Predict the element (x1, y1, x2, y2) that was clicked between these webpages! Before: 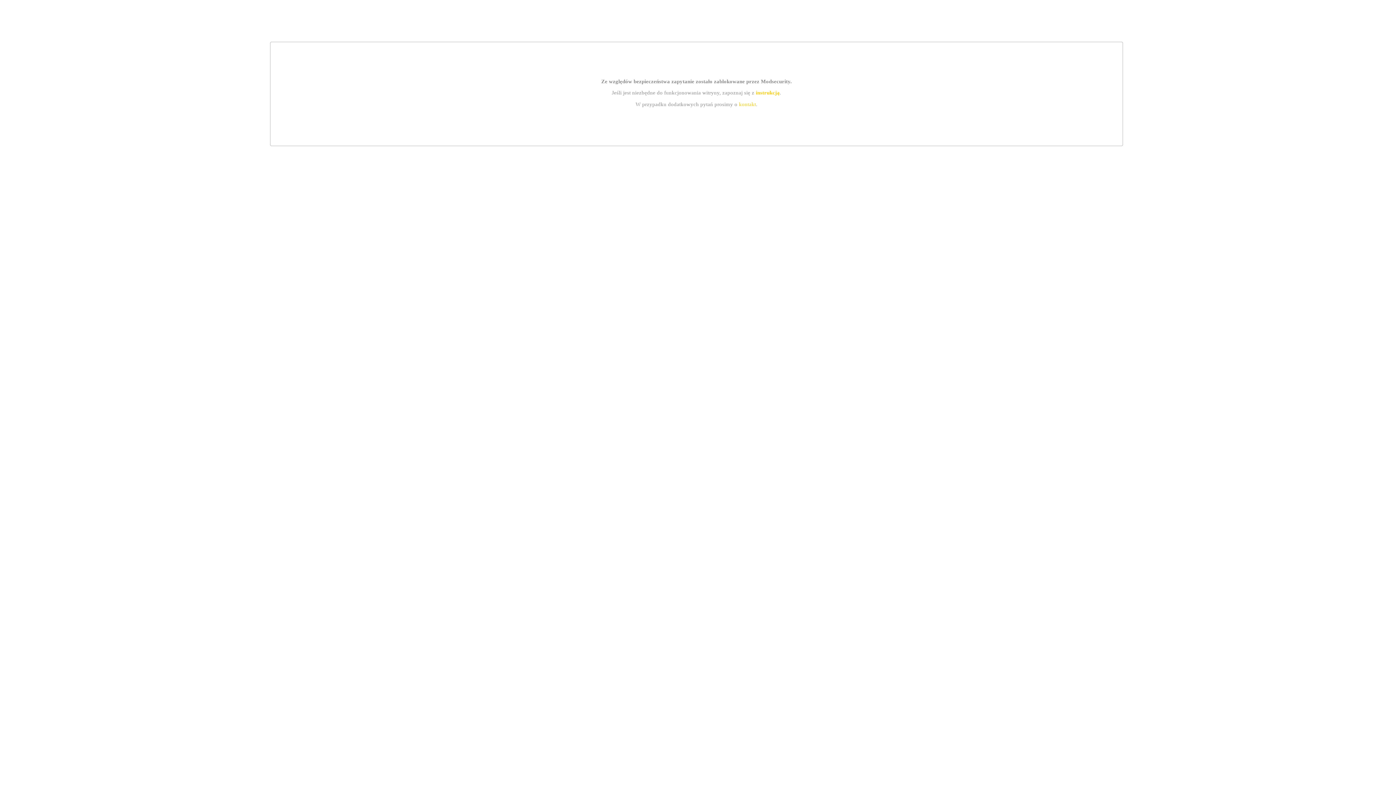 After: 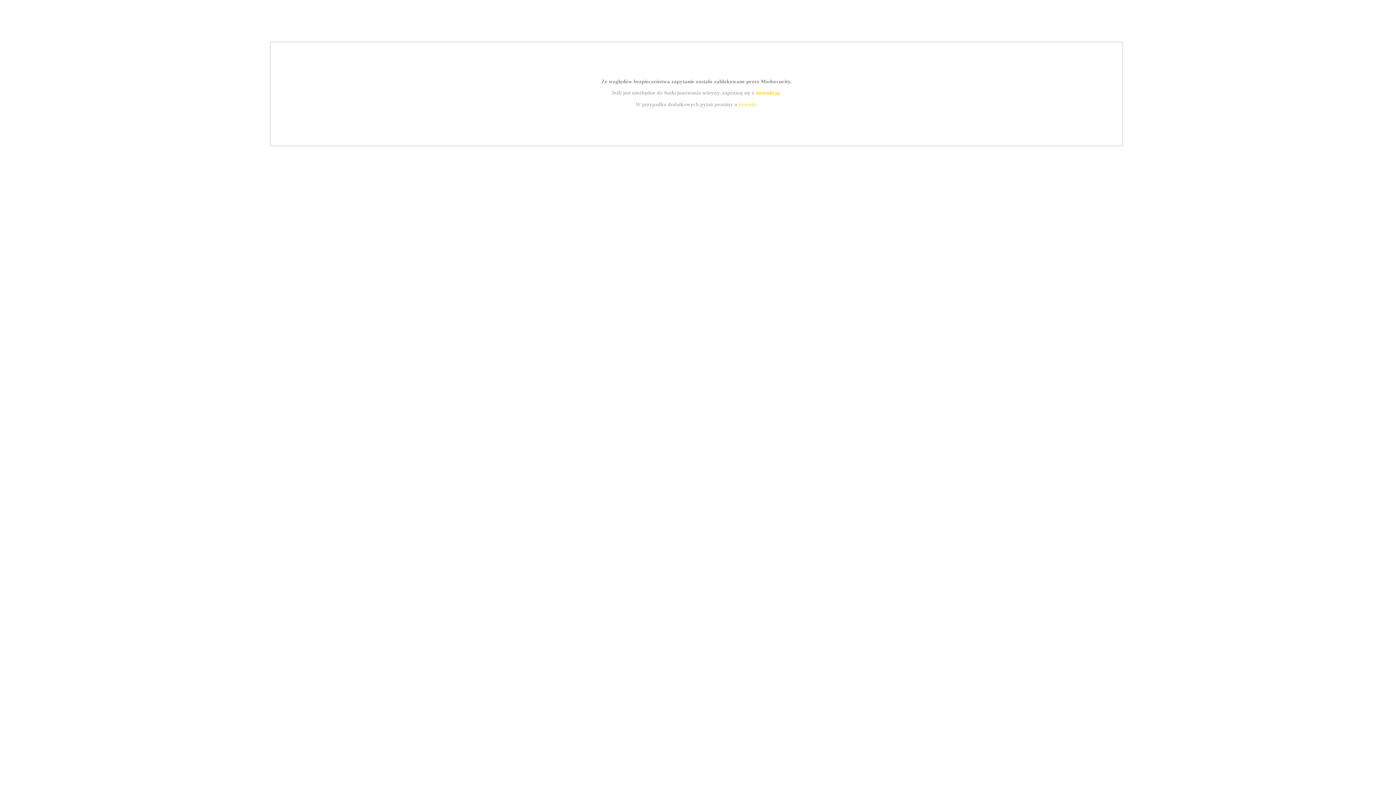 Action: bbox: (755, 89, 779, 95) label: instrukcją